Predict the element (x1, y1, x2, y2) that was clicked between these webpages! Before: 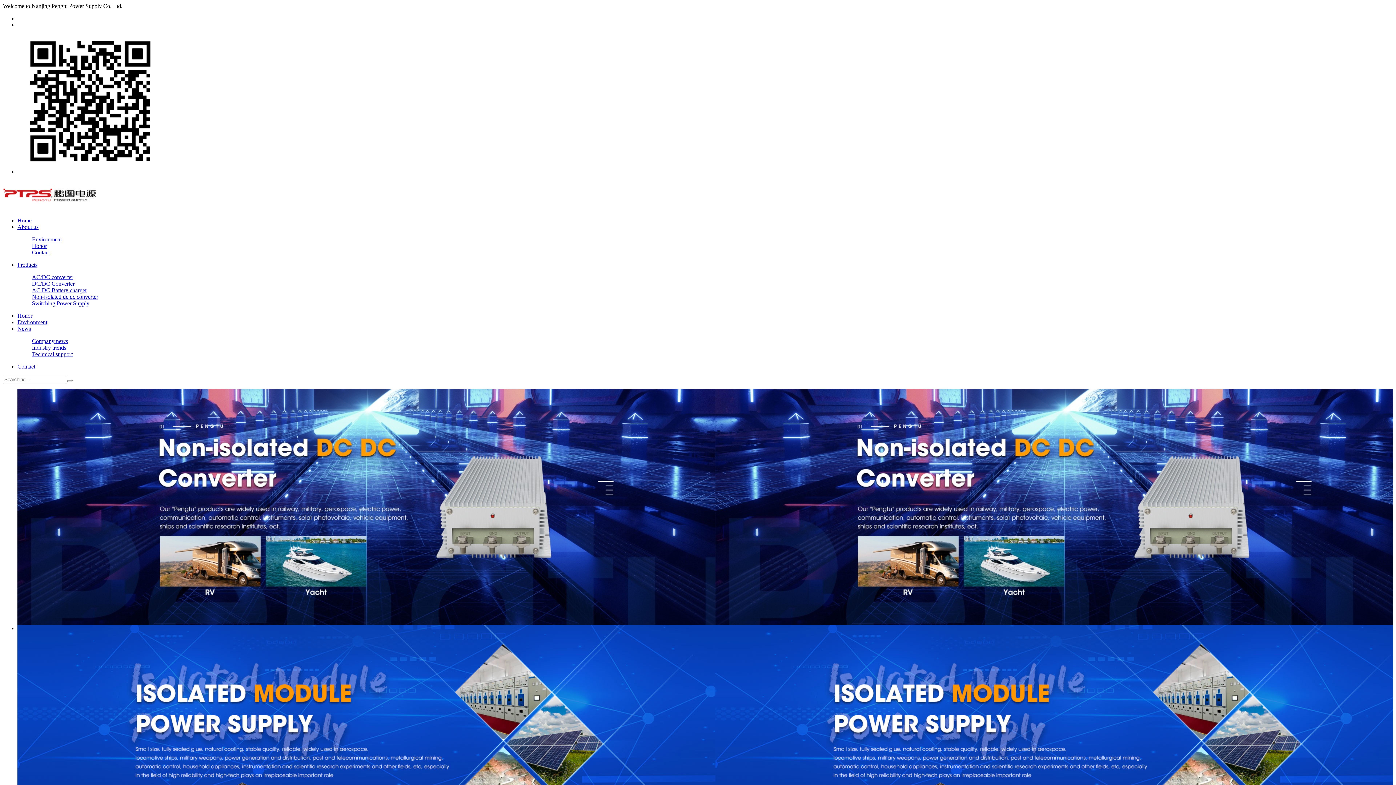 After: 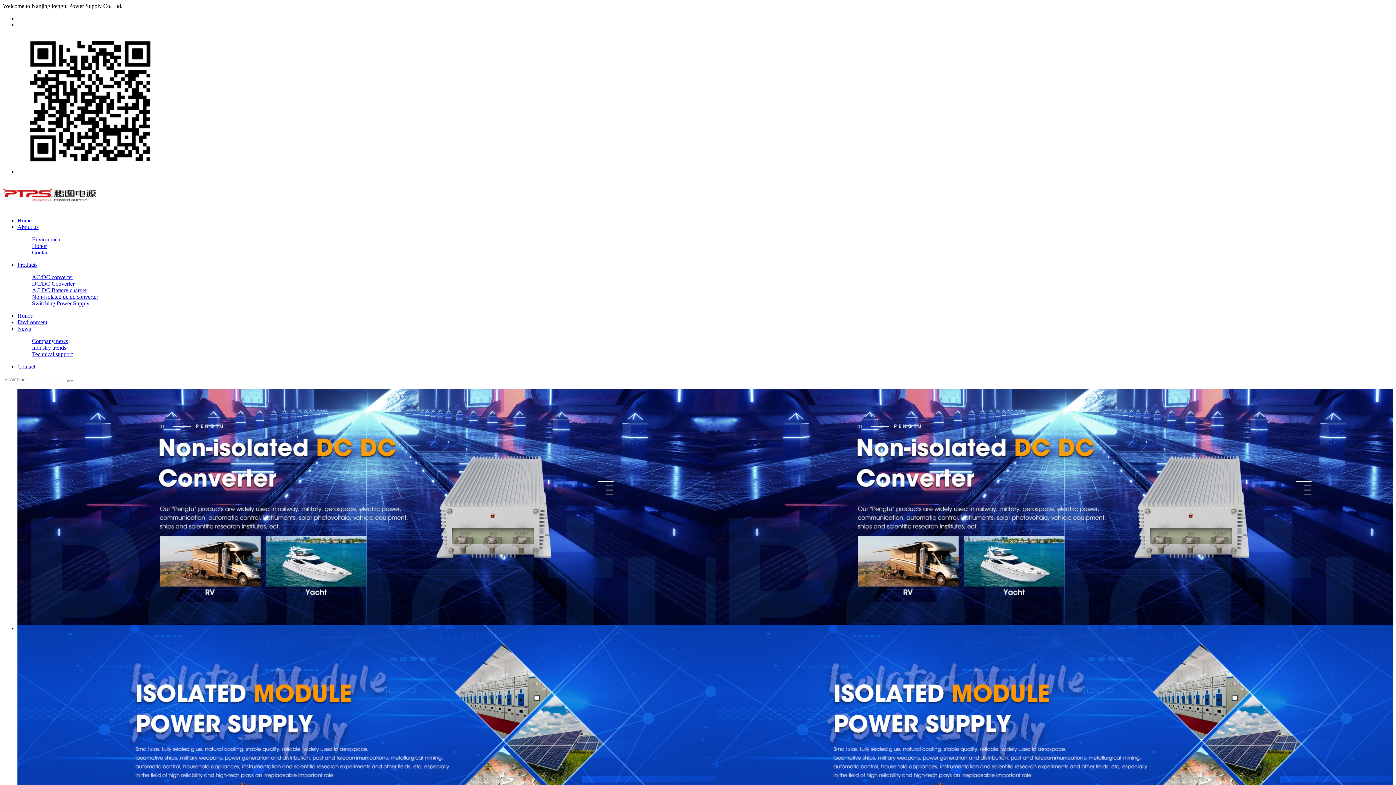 Action: bbox: (17, 217, 31, 223) label: Home